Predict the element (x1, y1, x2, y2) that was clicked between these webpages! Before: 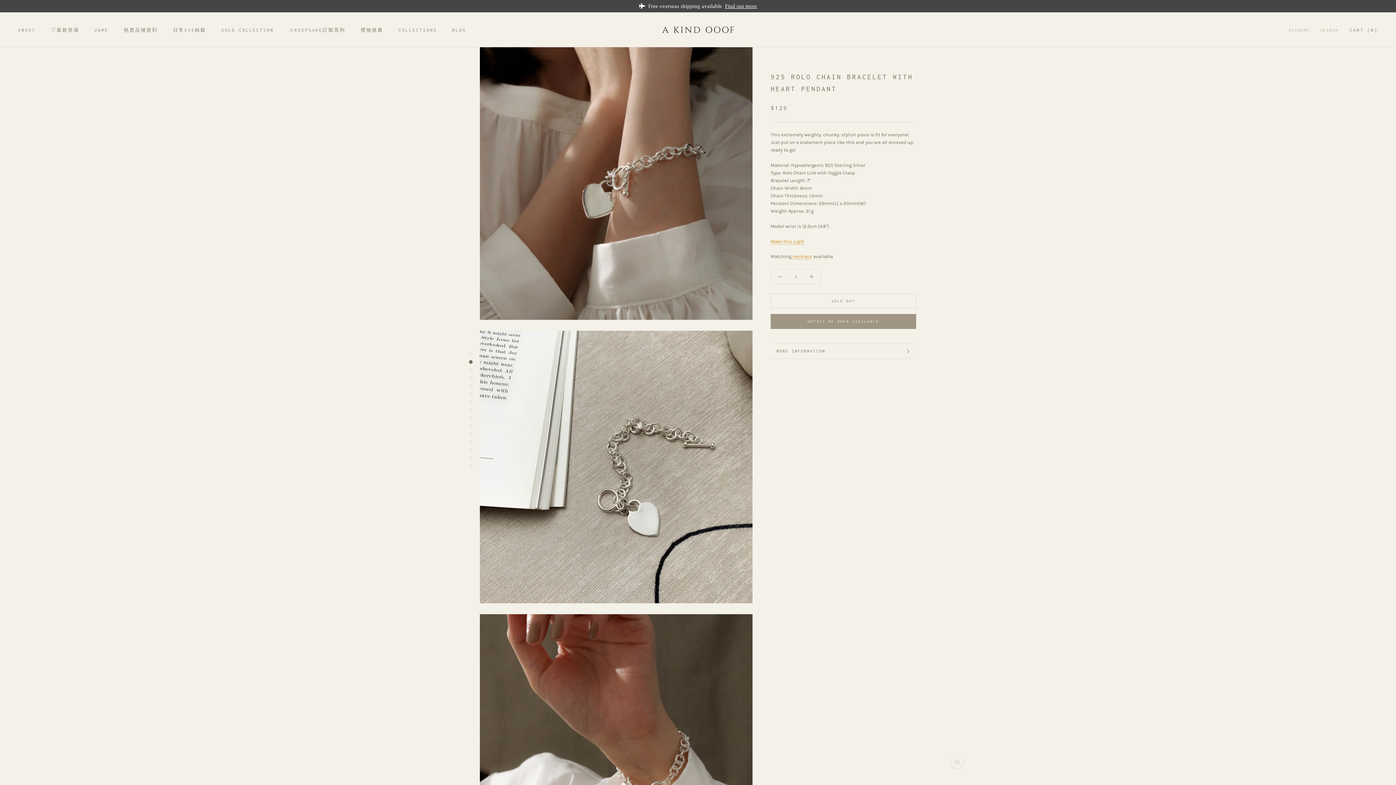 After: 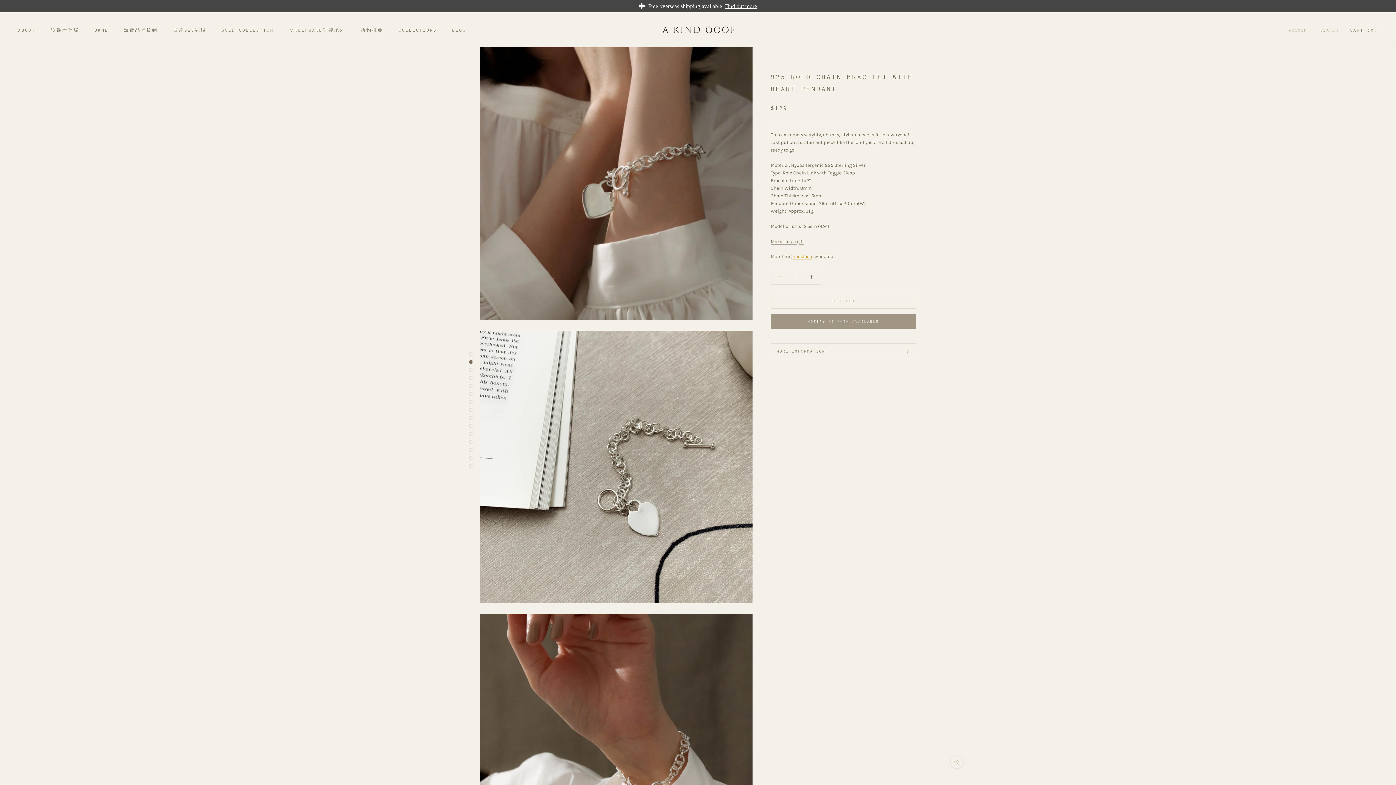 Action: label: Make this a gift bbox: (770, 238, 804, 244)